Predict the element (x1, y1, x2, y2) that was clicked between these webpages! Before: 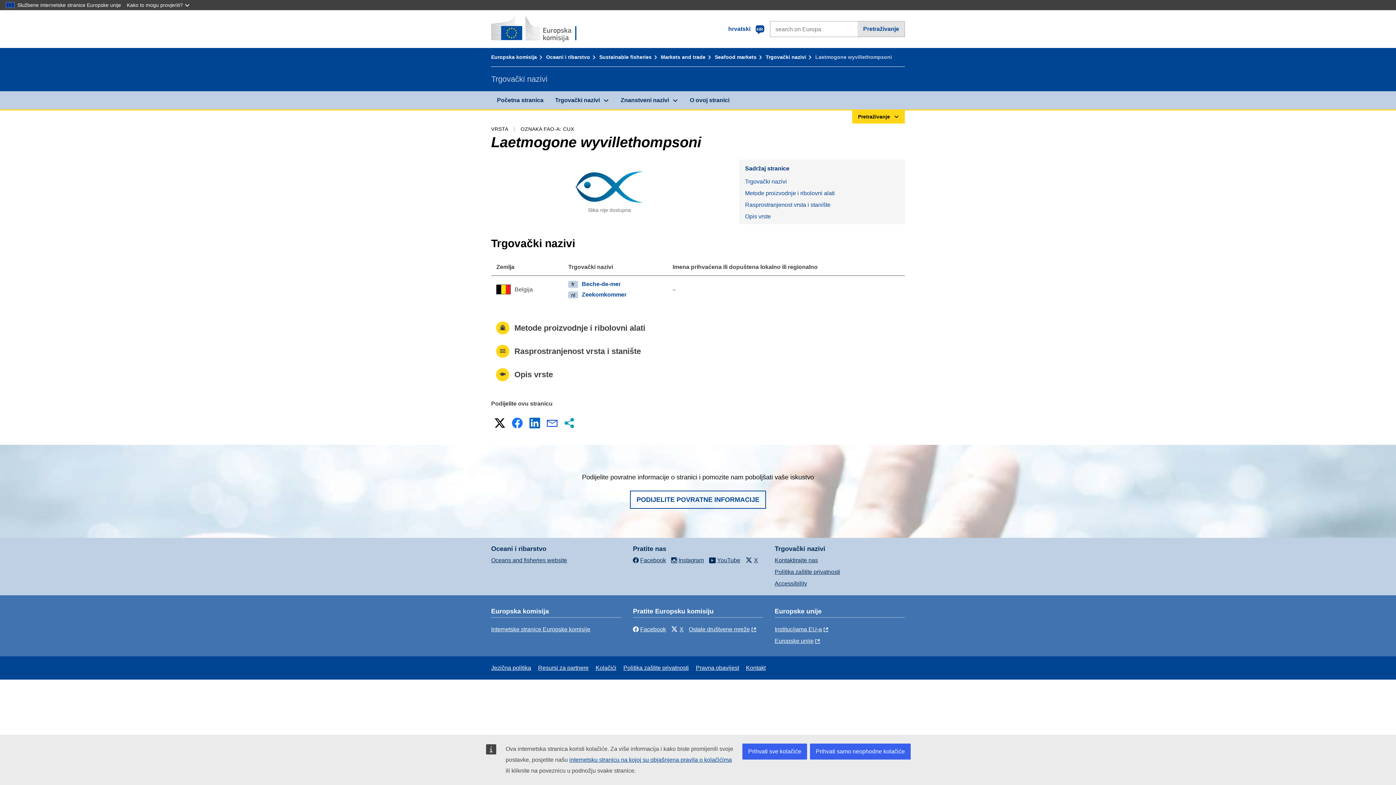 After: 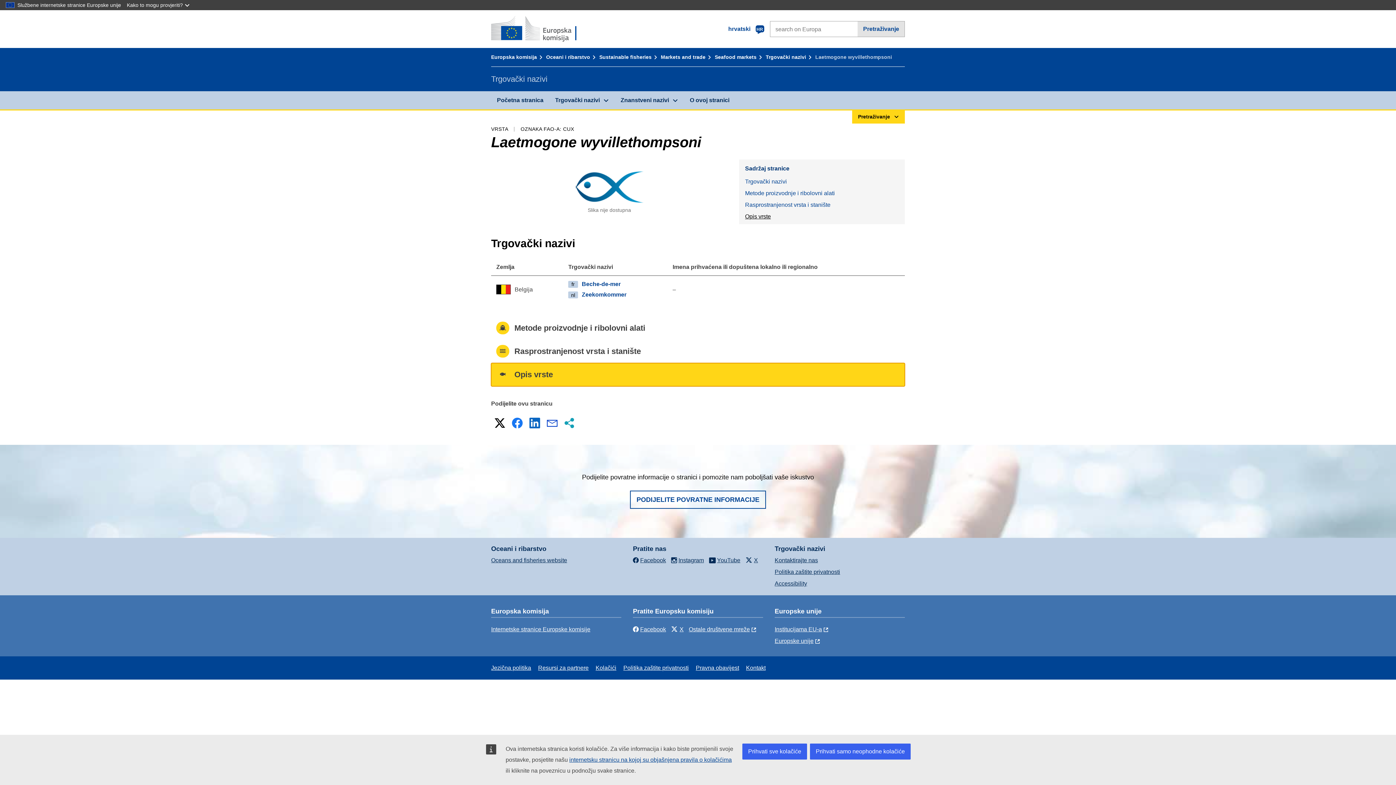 Action: bbox: (739, 210, 905, 222) label: Opis vrste